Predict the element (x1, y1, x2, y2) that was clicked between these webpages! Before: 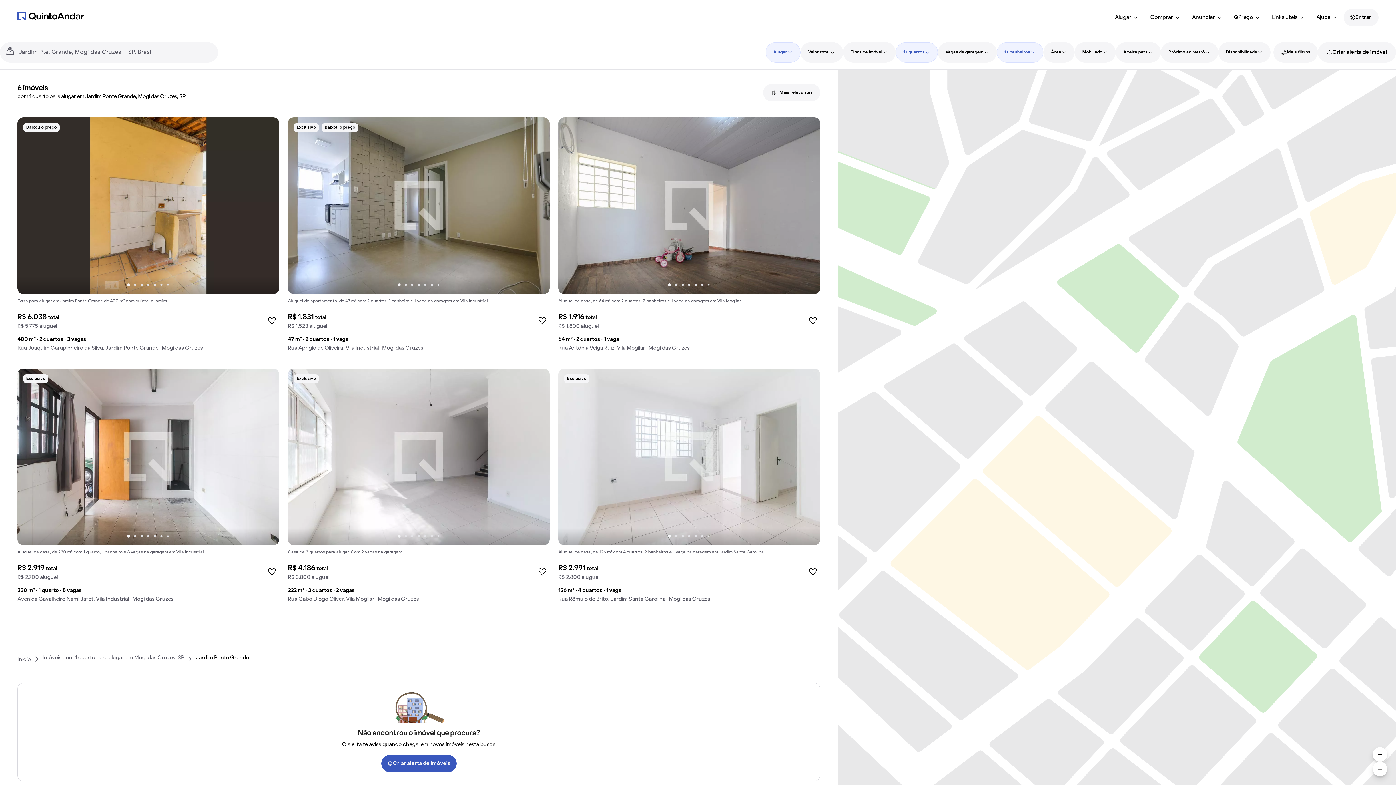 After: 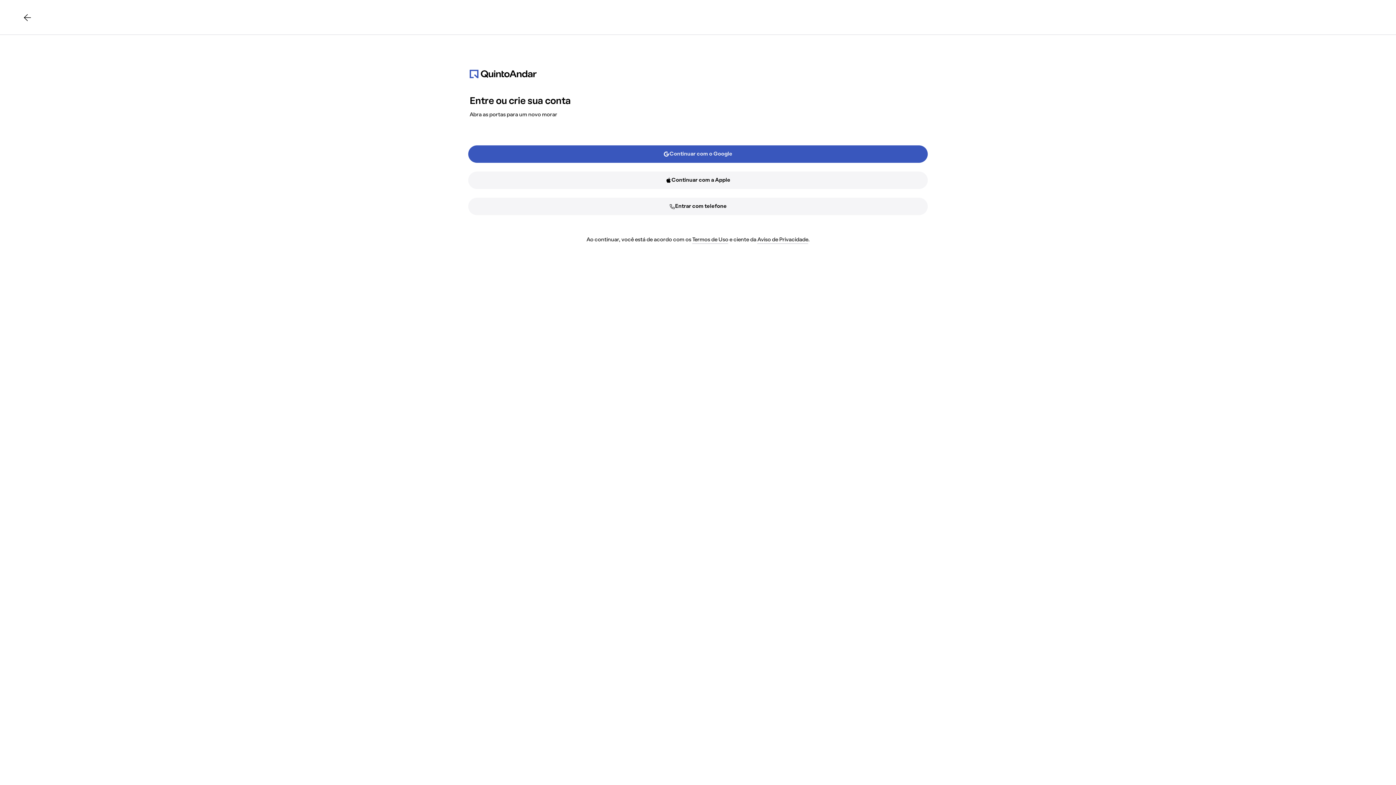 Action: bbox: (535, 313, 549, 327)